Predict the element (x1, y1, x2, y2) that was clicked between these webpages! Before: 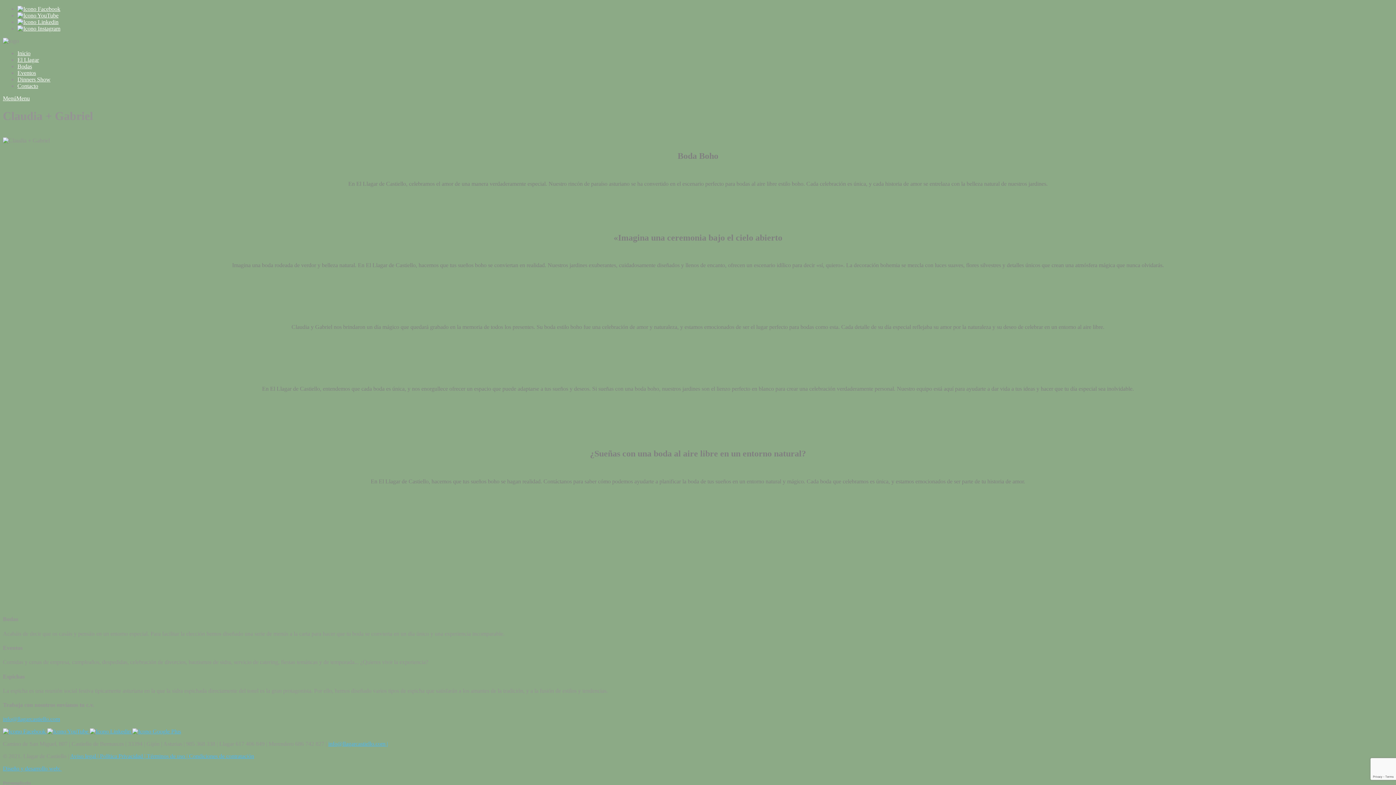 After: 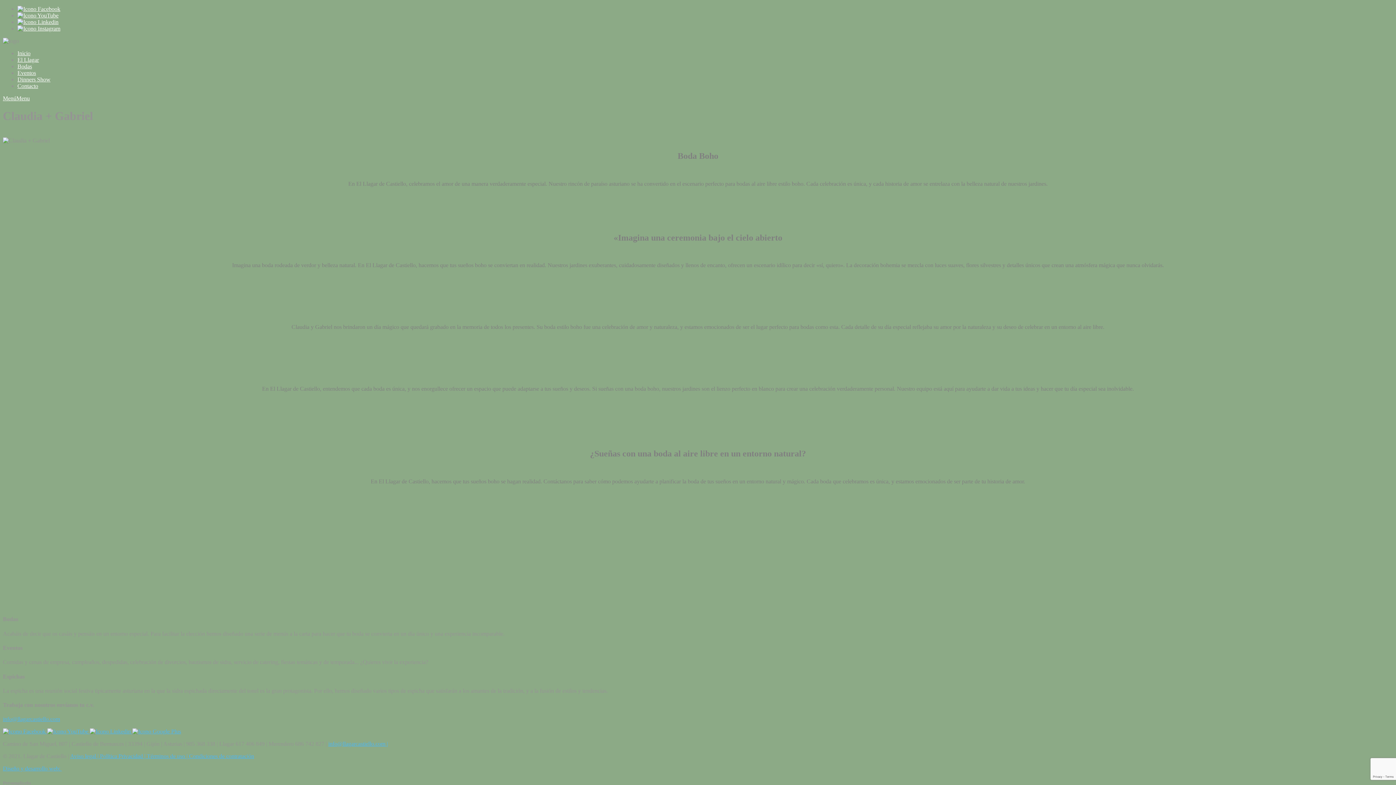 Action: bbox: (328, 741, 388, 747) label: info@llagarcastiello.com |